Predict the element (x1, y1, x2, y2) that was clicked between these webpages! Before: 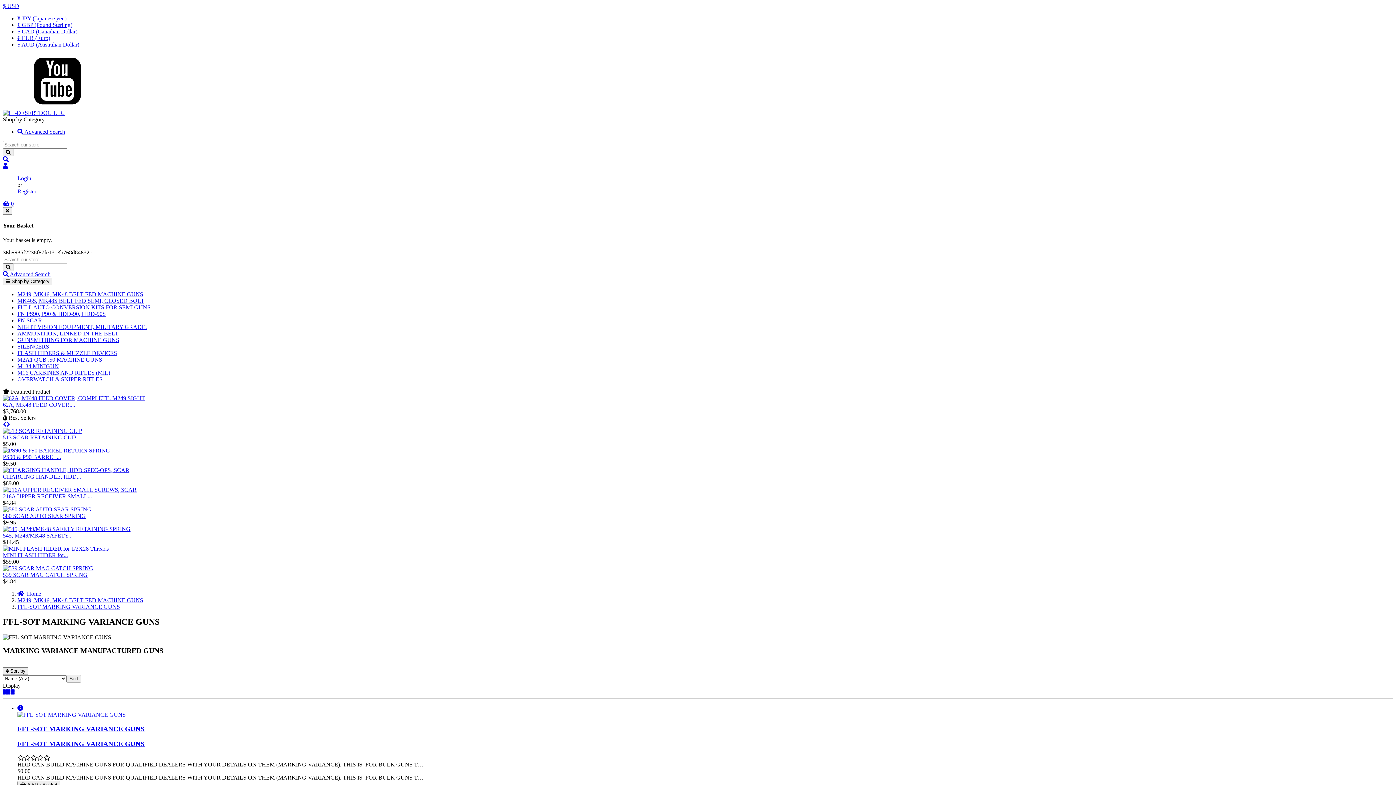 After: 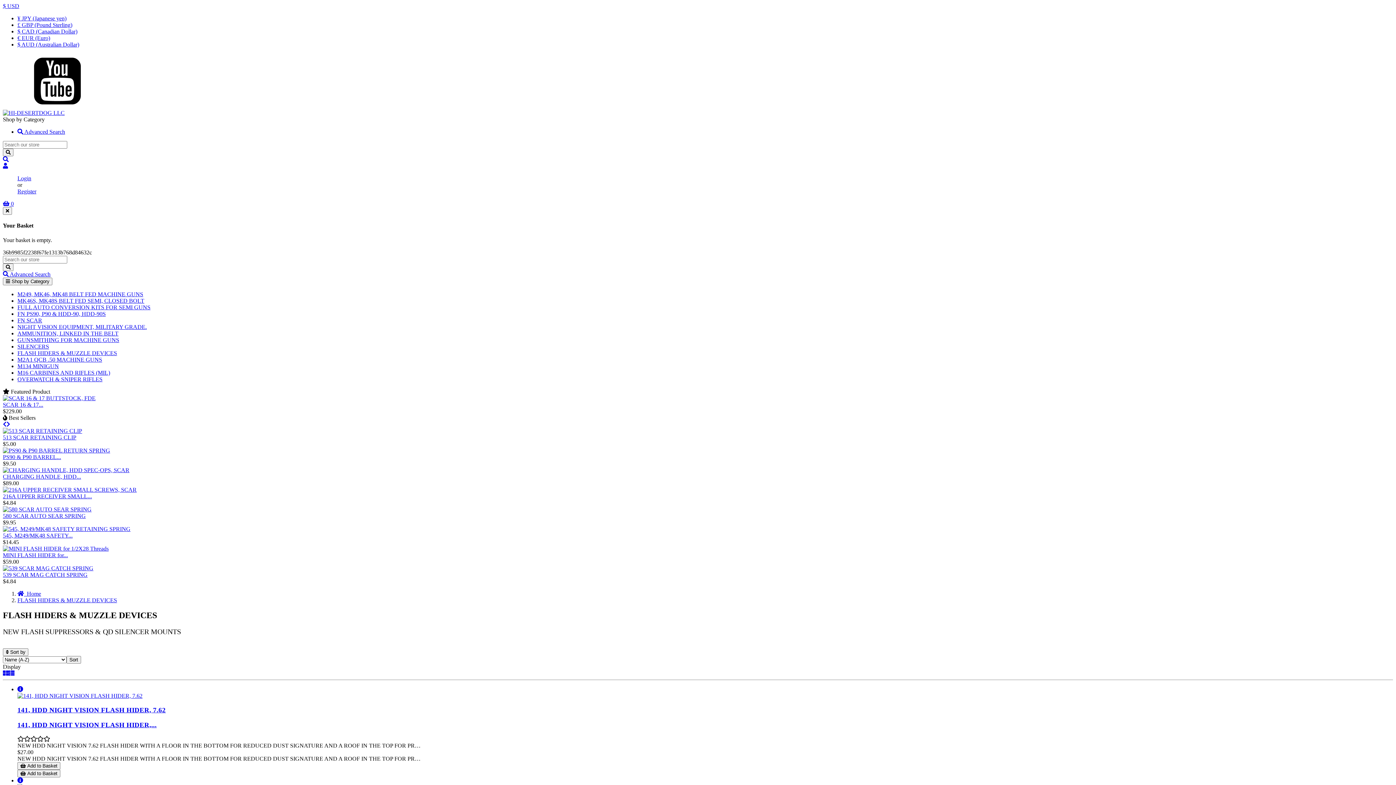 Action: label: FLASH HIDERS & MUZZLE DEVICES bbox: (17, 350, 117, 356)